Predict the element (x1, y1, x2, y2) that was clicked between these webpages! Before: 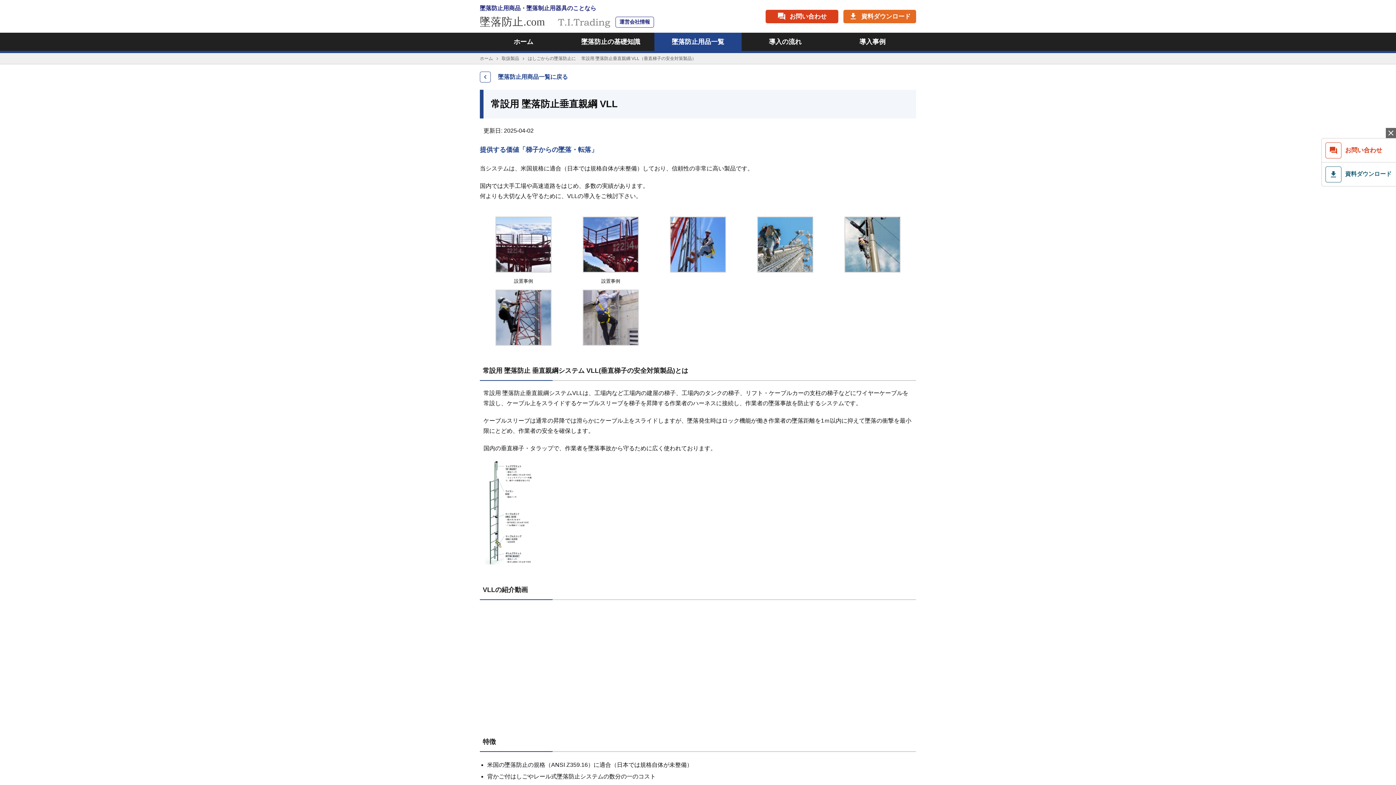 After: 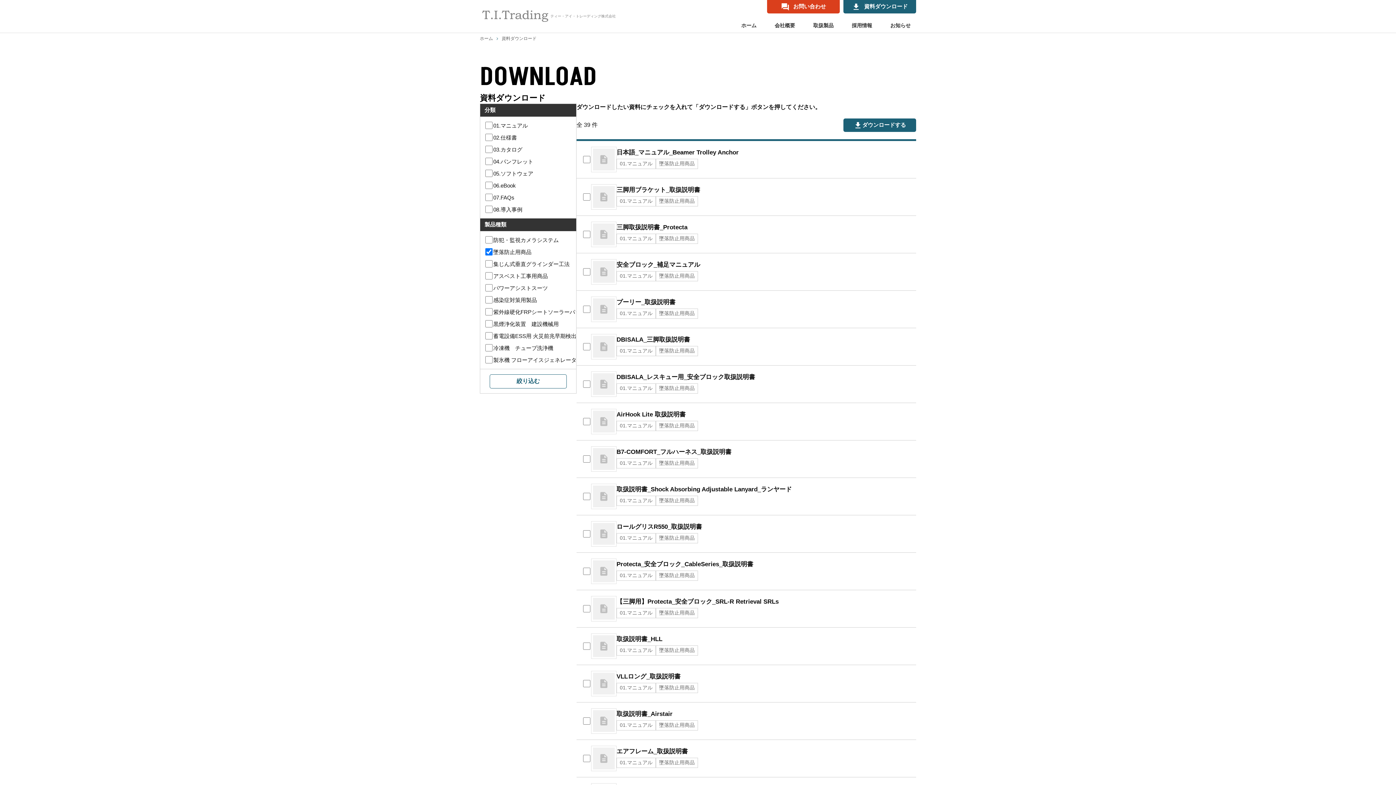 Action: bbox: (1321, 162, 1396, 186) label: get_app
資料ダウンロード